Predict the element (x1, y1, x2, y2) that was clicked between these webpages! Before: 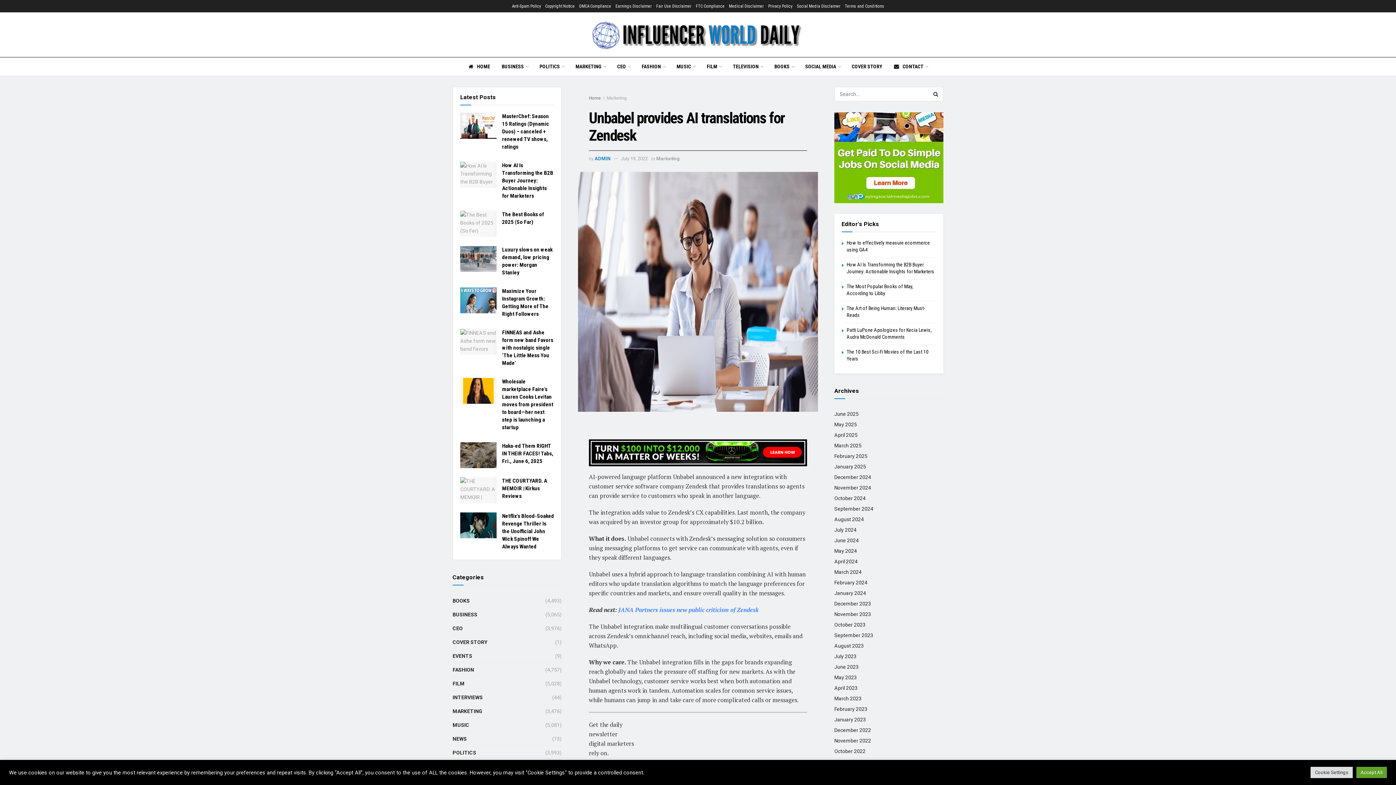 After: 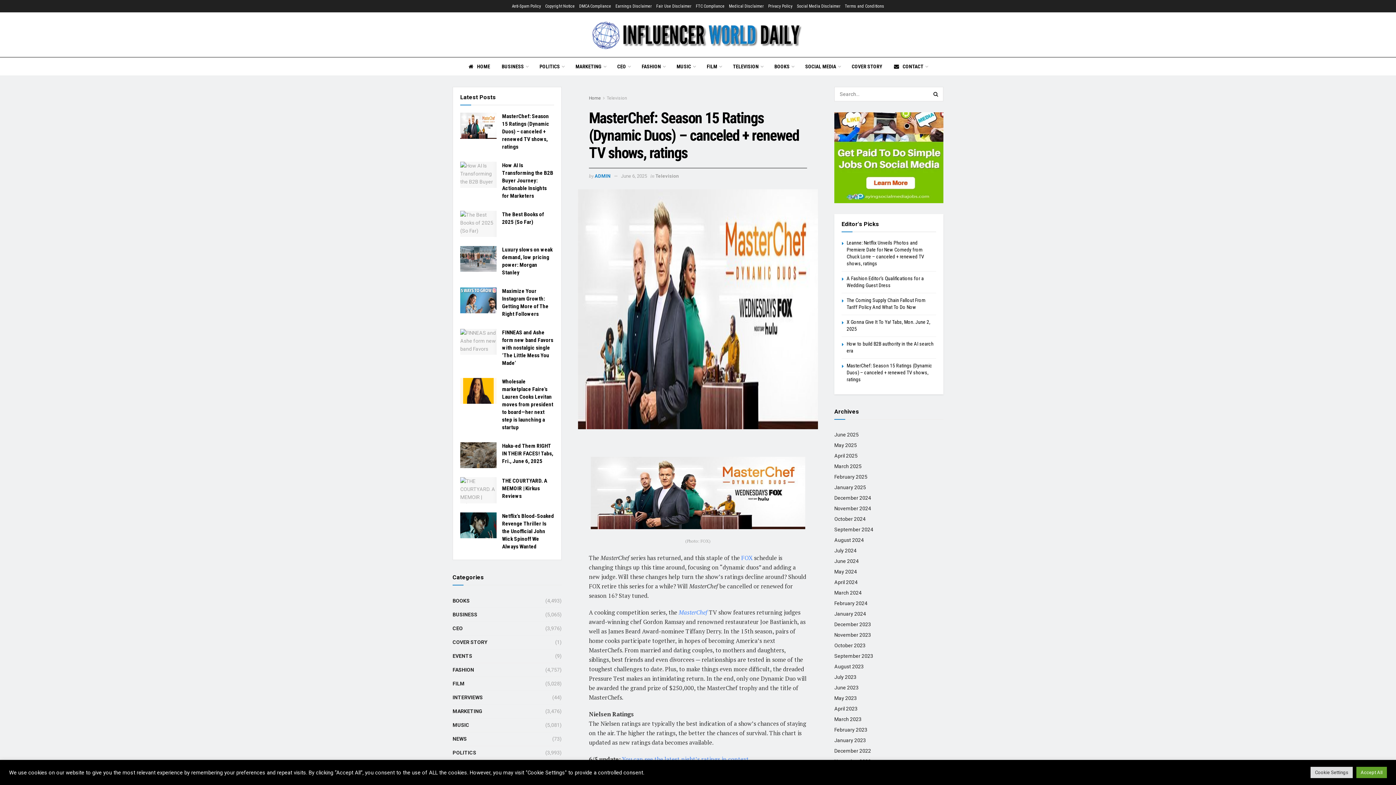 Action: bbox: (460, 112, 496, 138)